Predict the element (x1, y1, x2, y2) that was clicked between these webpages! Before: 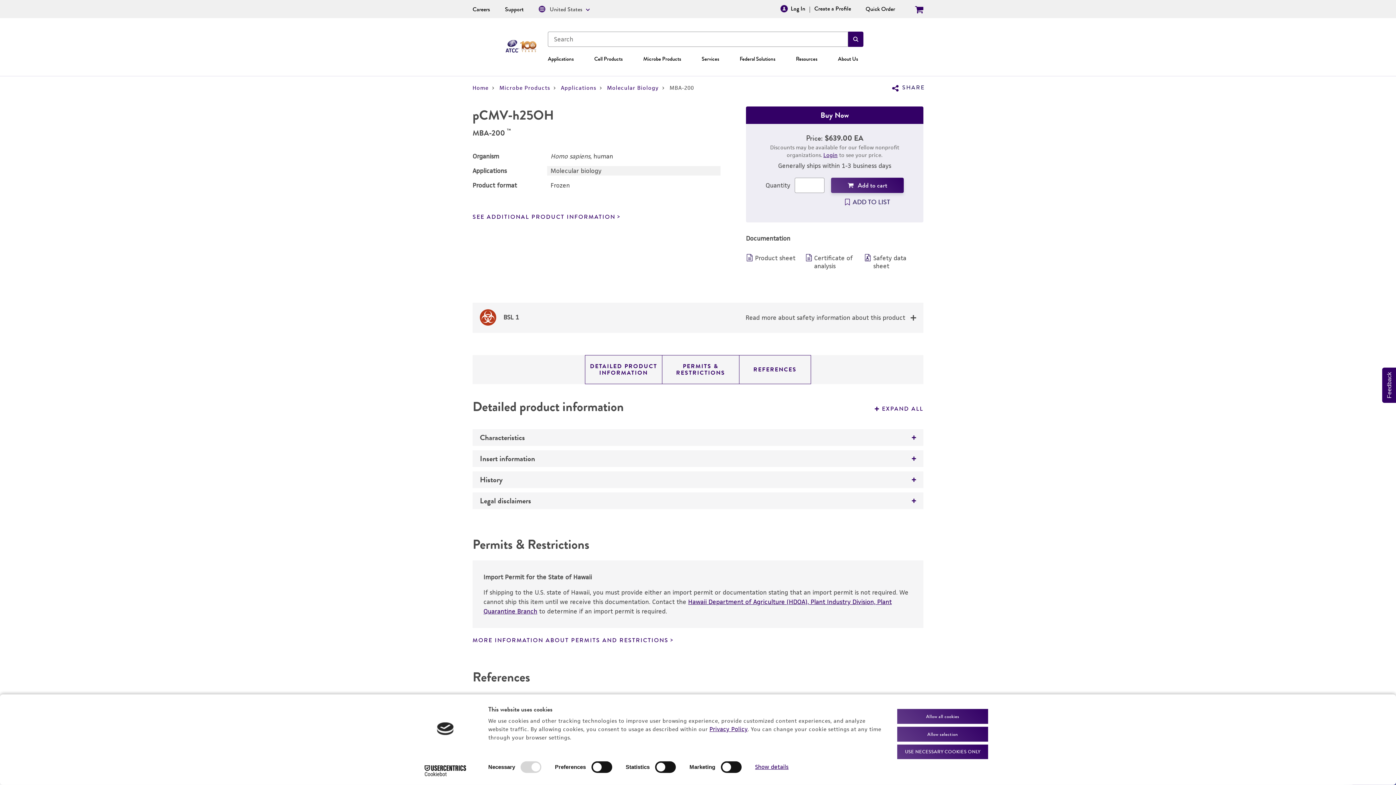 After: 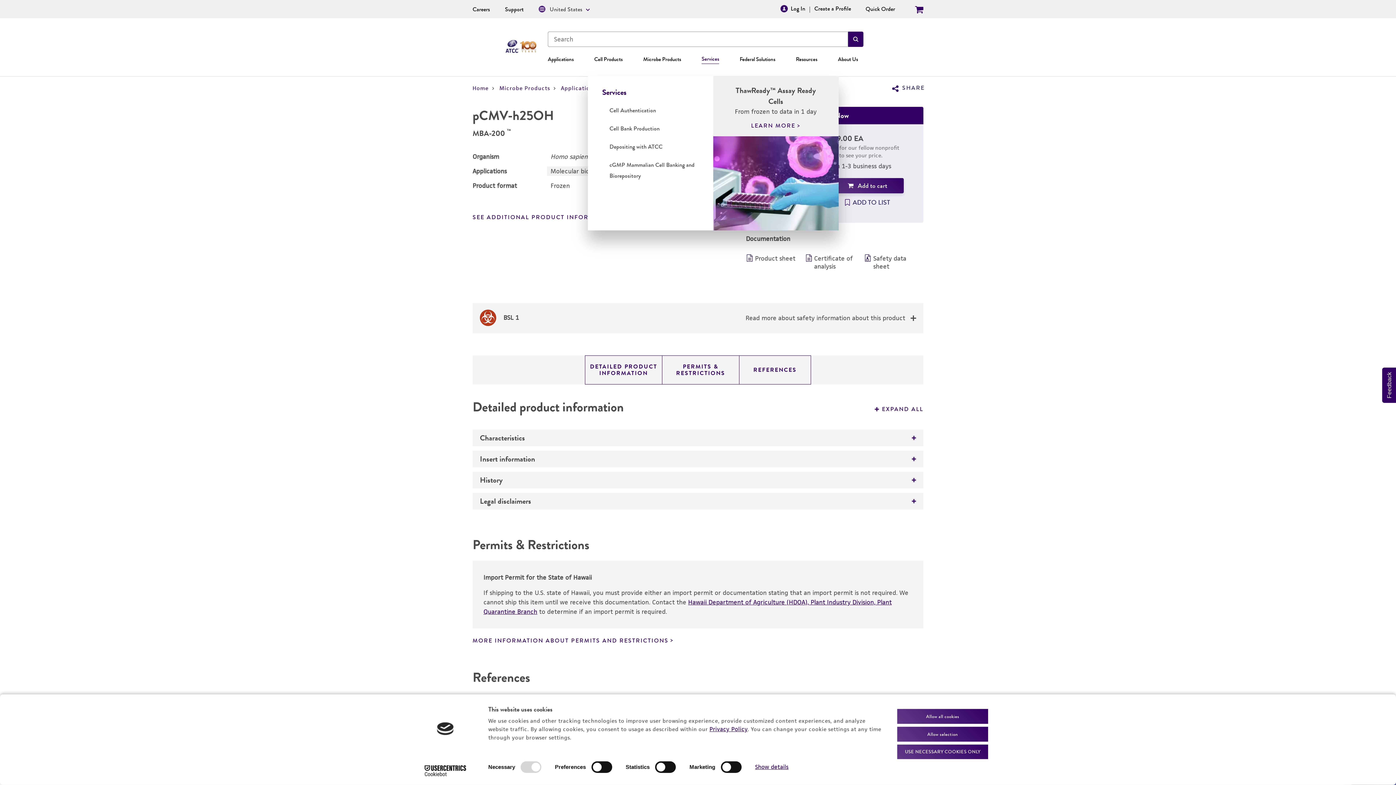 Action: bbox: (701, 54, 719, 63) label: Services